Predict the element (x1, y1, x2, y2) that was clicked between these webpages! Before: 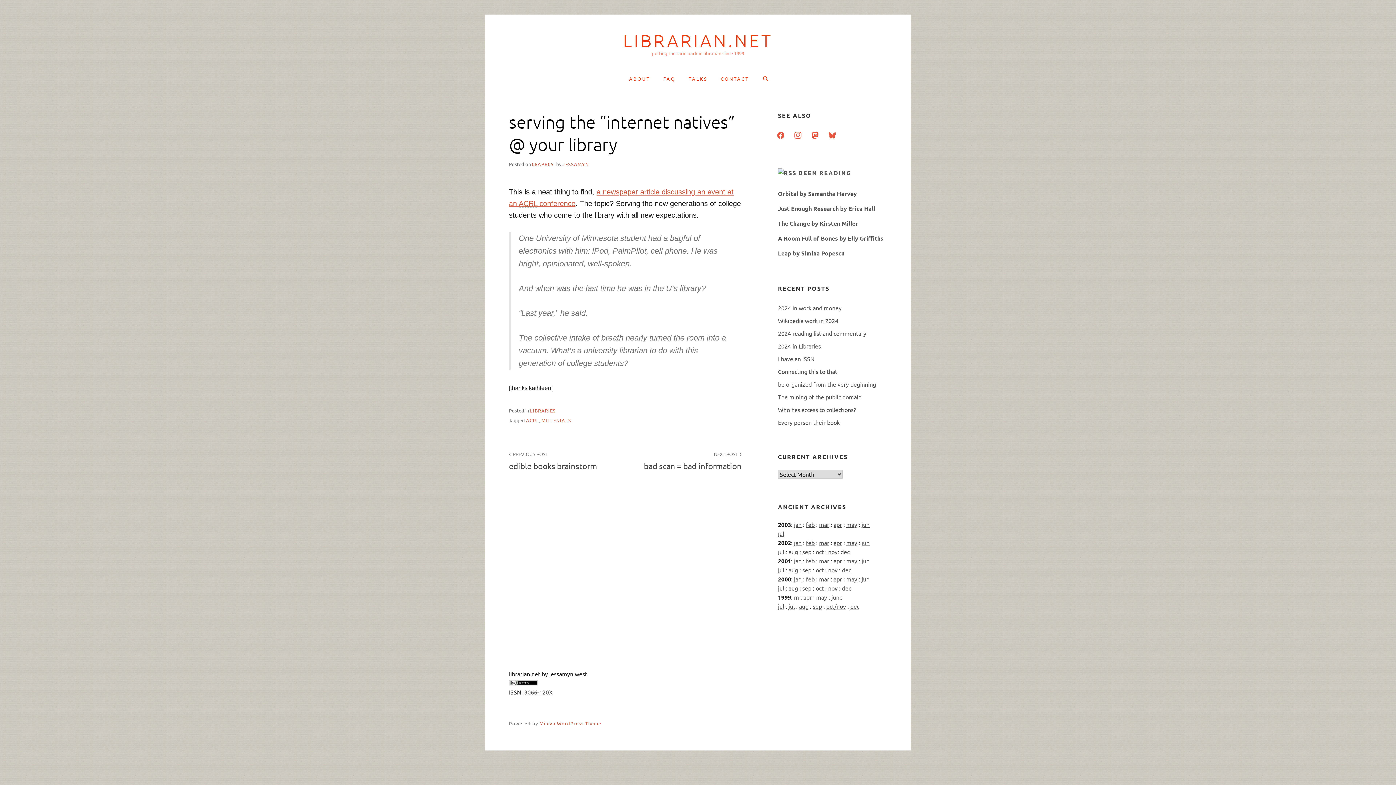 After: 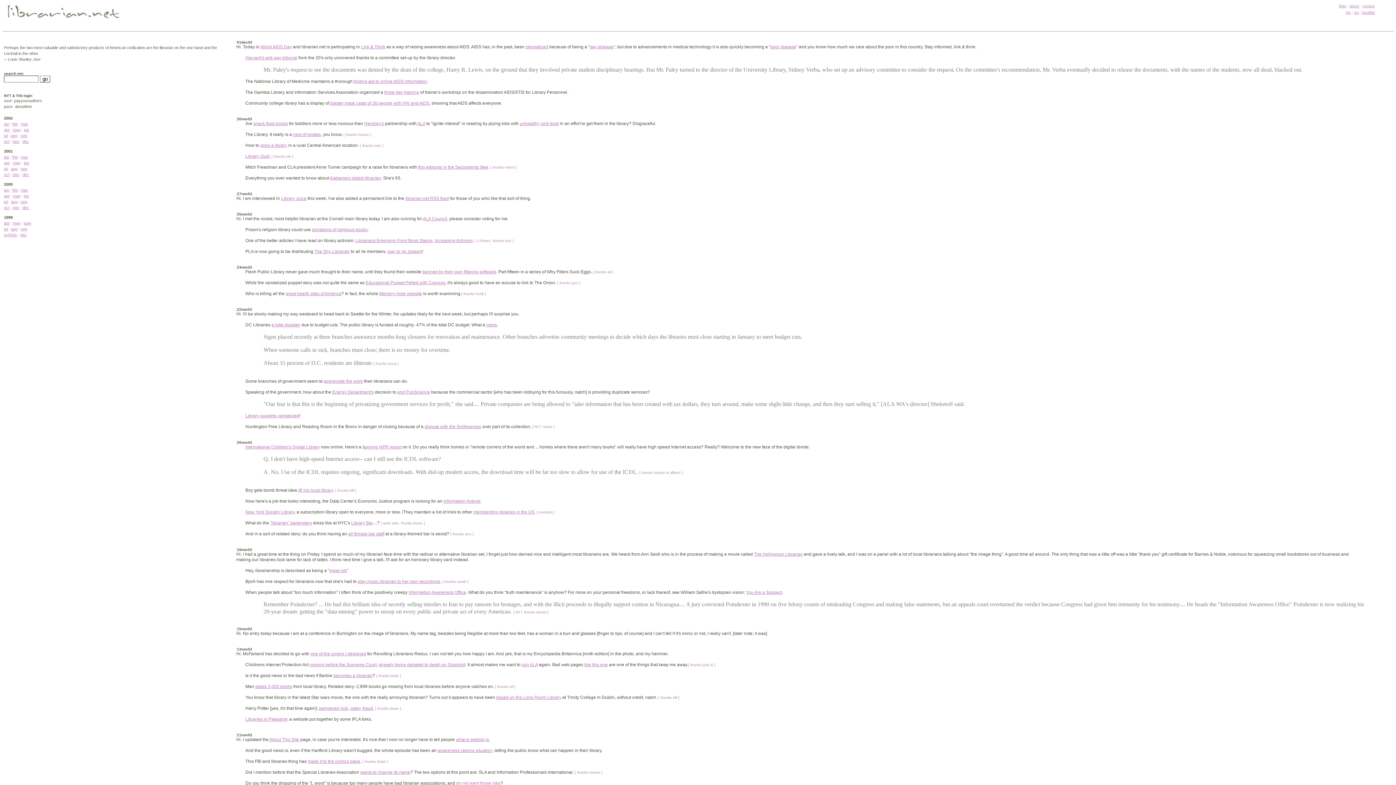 Action: bbox: (828, 548, 837, 555) label: nov